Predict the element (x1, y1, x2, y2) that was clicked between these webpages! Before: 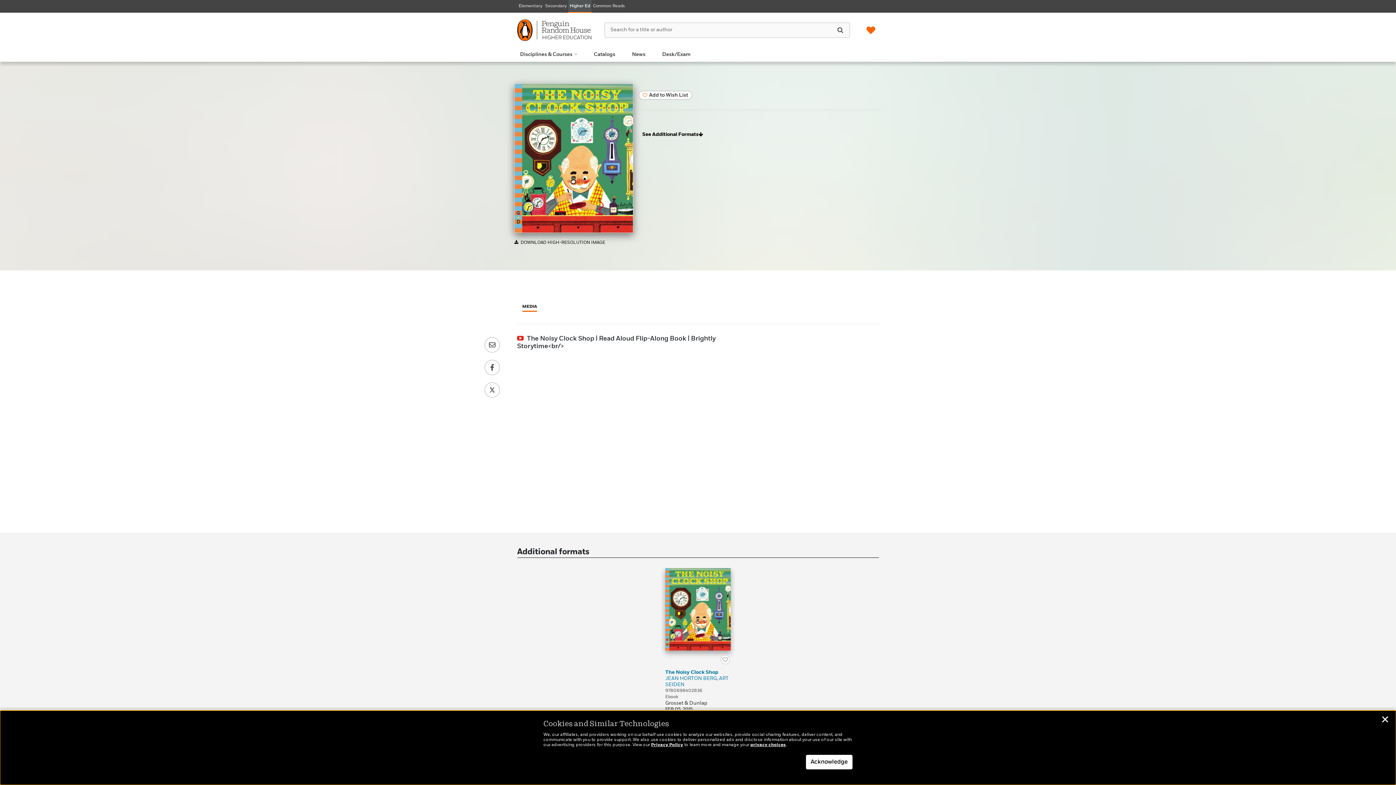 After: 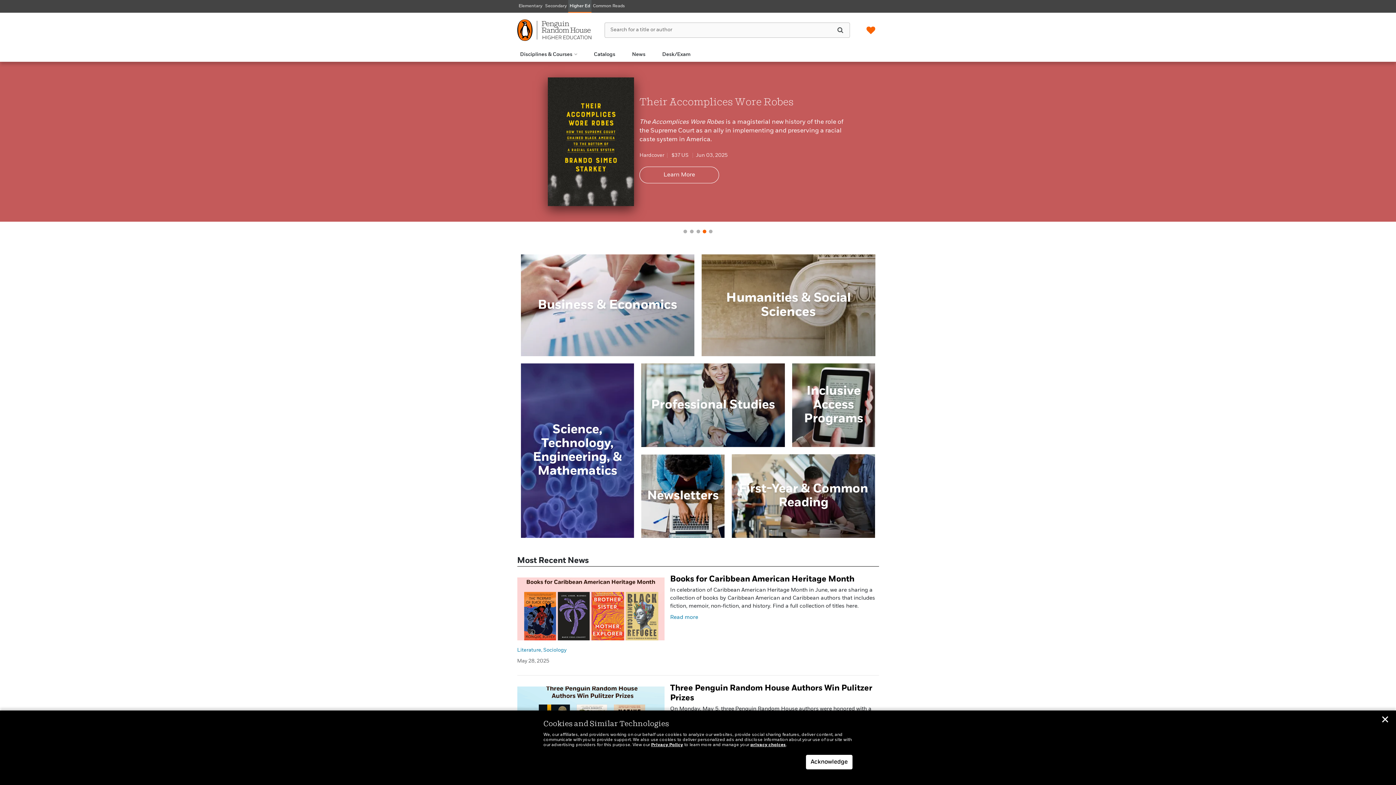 Action: label: Higher Ed bbox: (568, 0, 591, 12)